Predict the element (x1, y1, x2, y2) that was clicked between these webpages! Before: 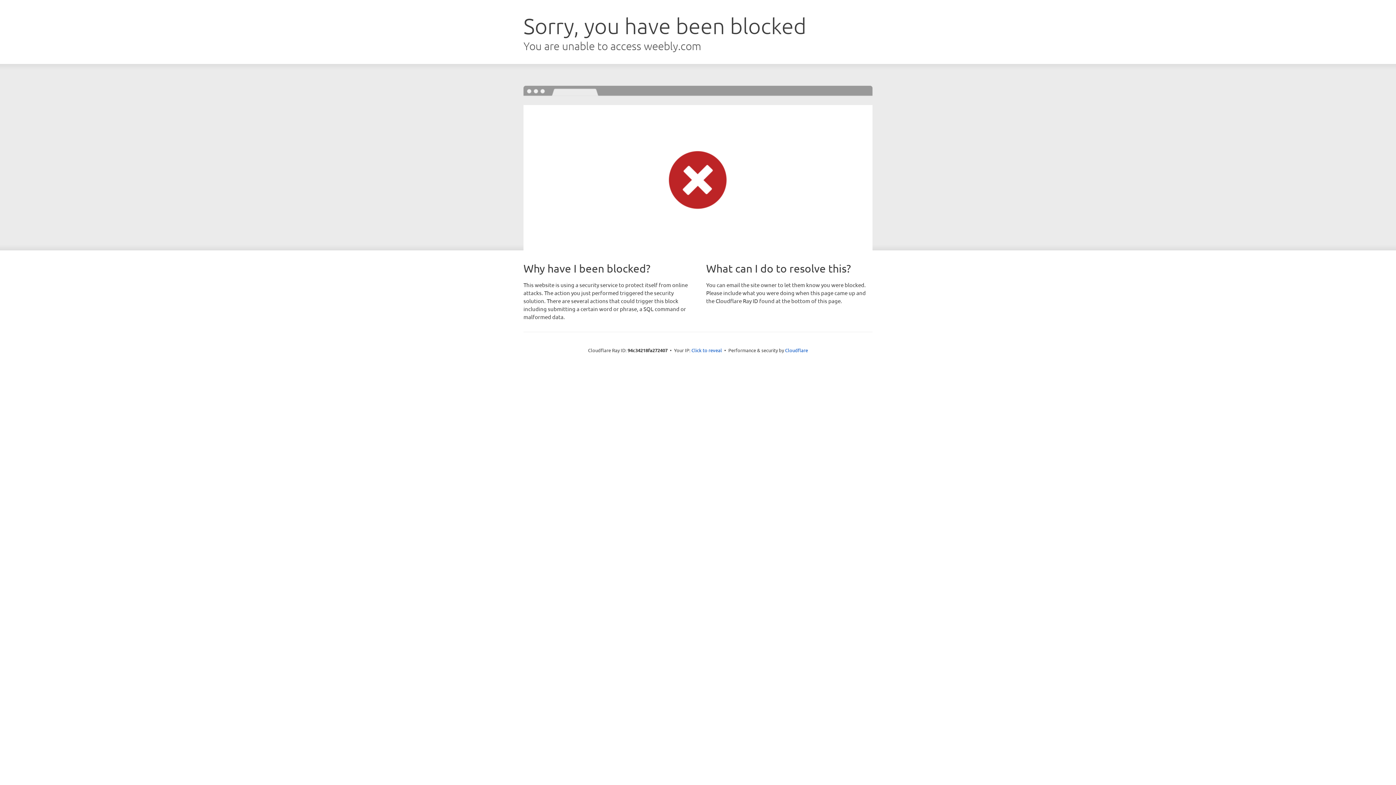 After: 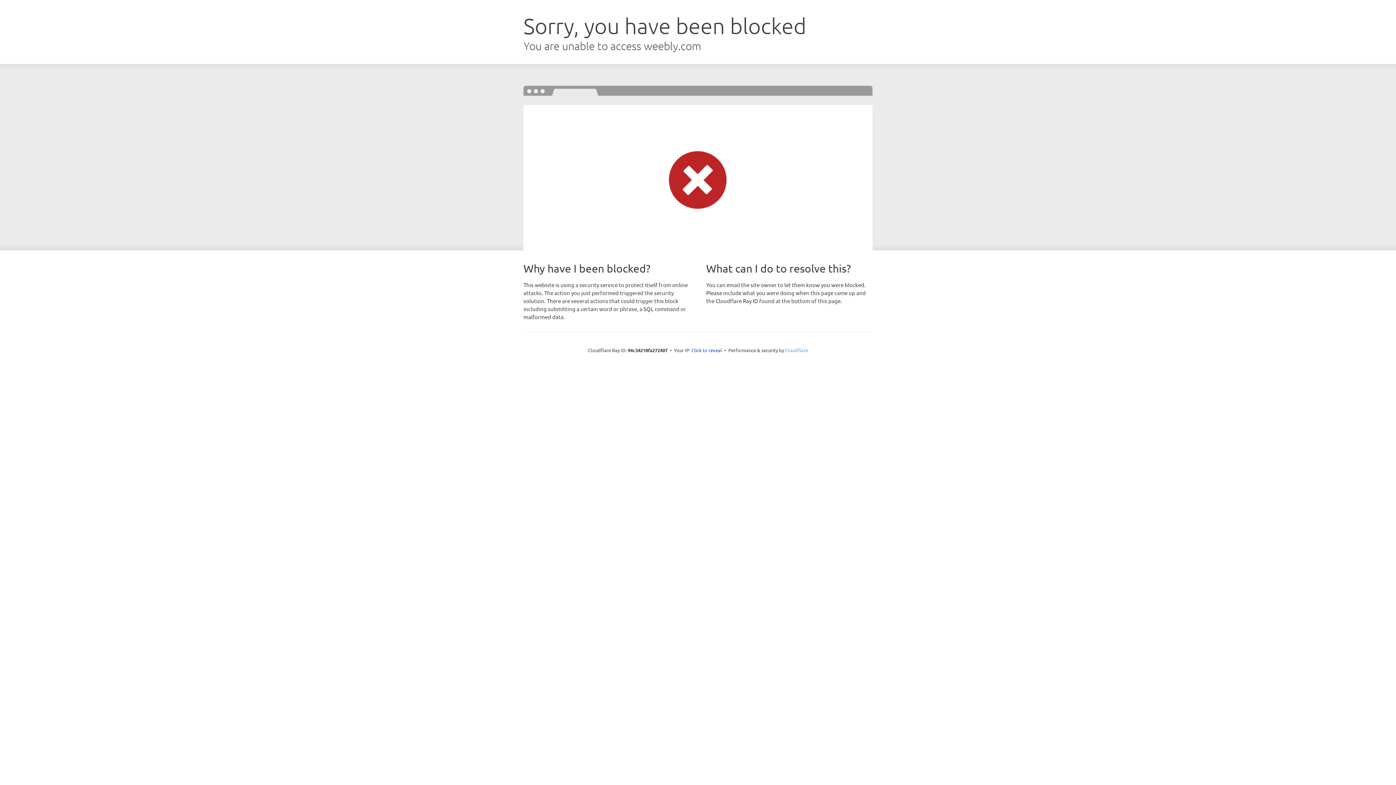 Action: bbox: (785, 347, 808, 353) label: Cloudflare